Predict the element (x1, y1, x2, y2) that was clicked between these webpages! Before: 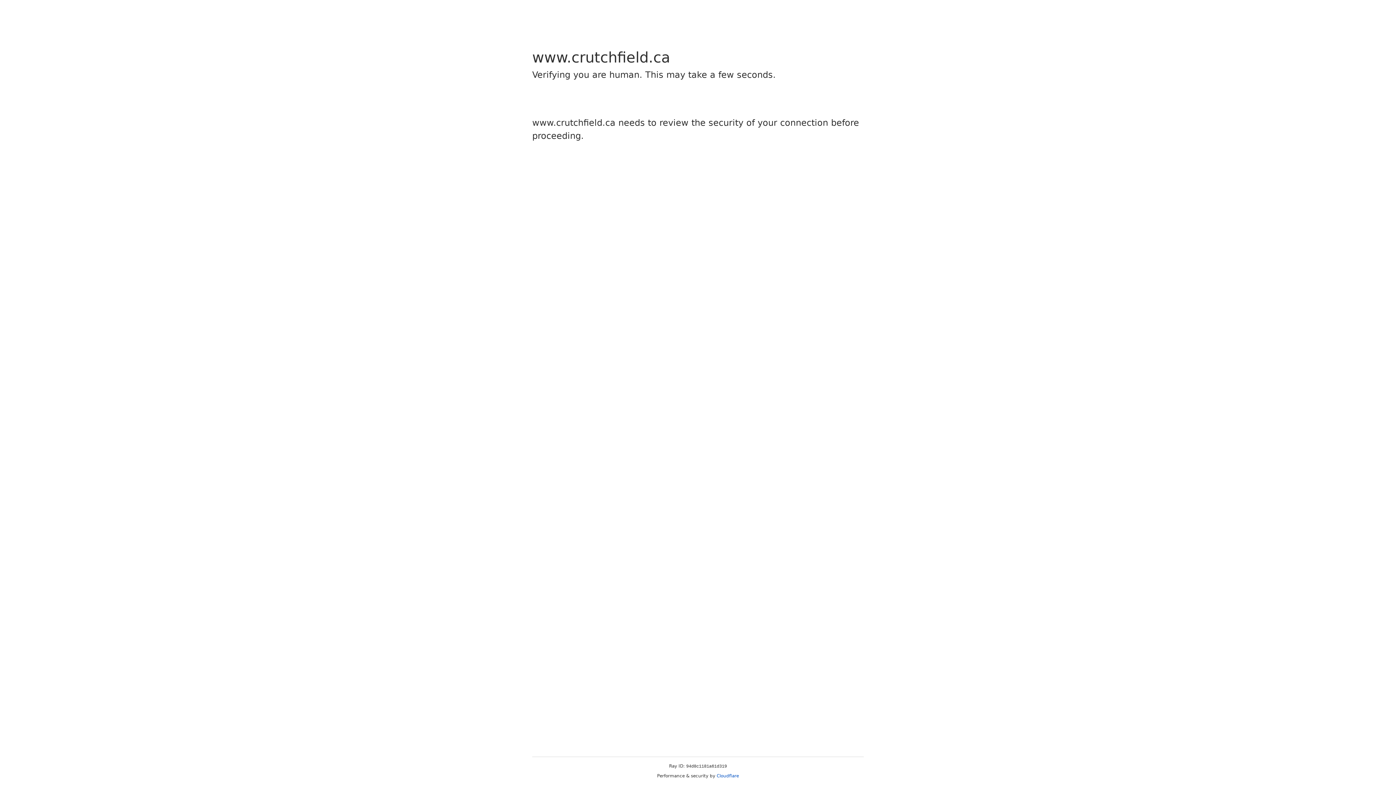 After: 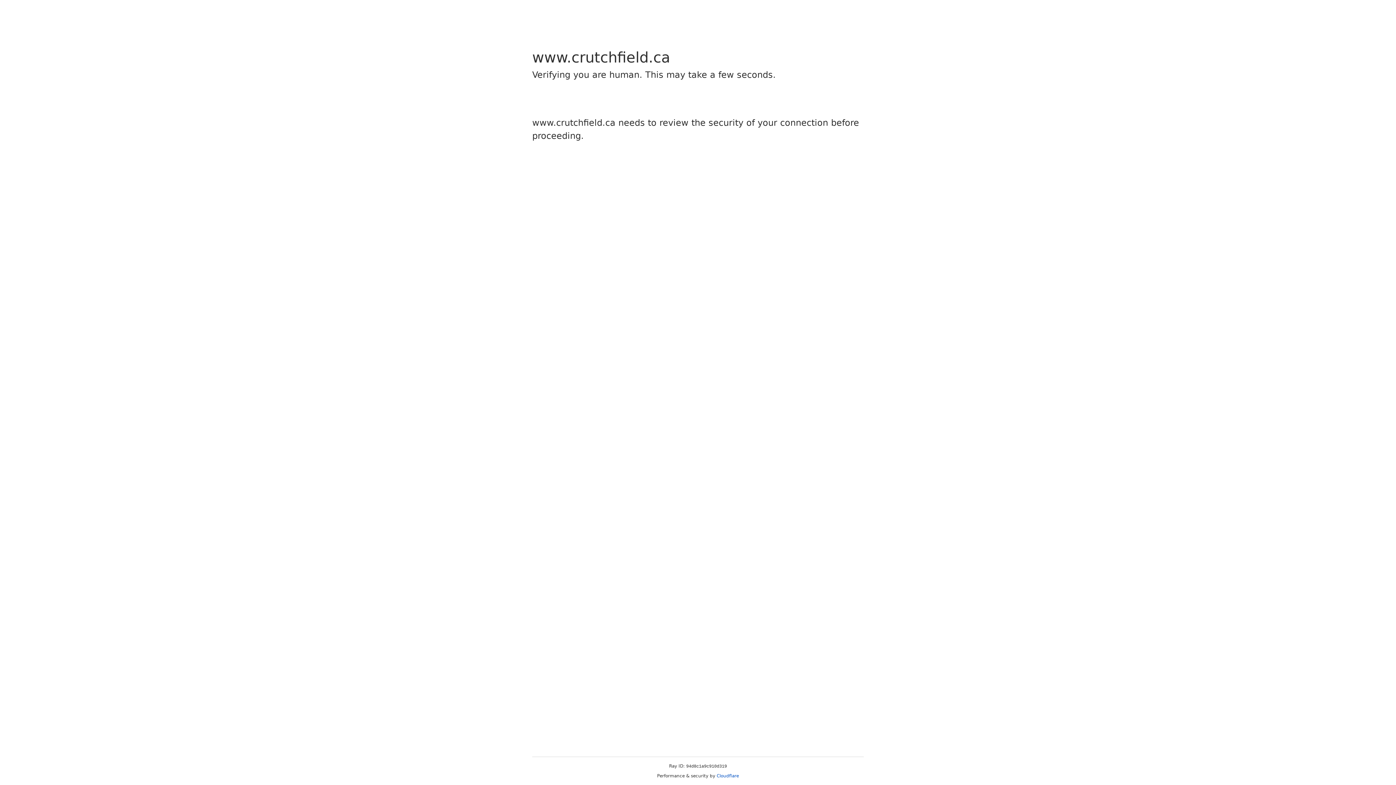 Action: label: Cloudflare bbox: (716, 773, 739, 778)